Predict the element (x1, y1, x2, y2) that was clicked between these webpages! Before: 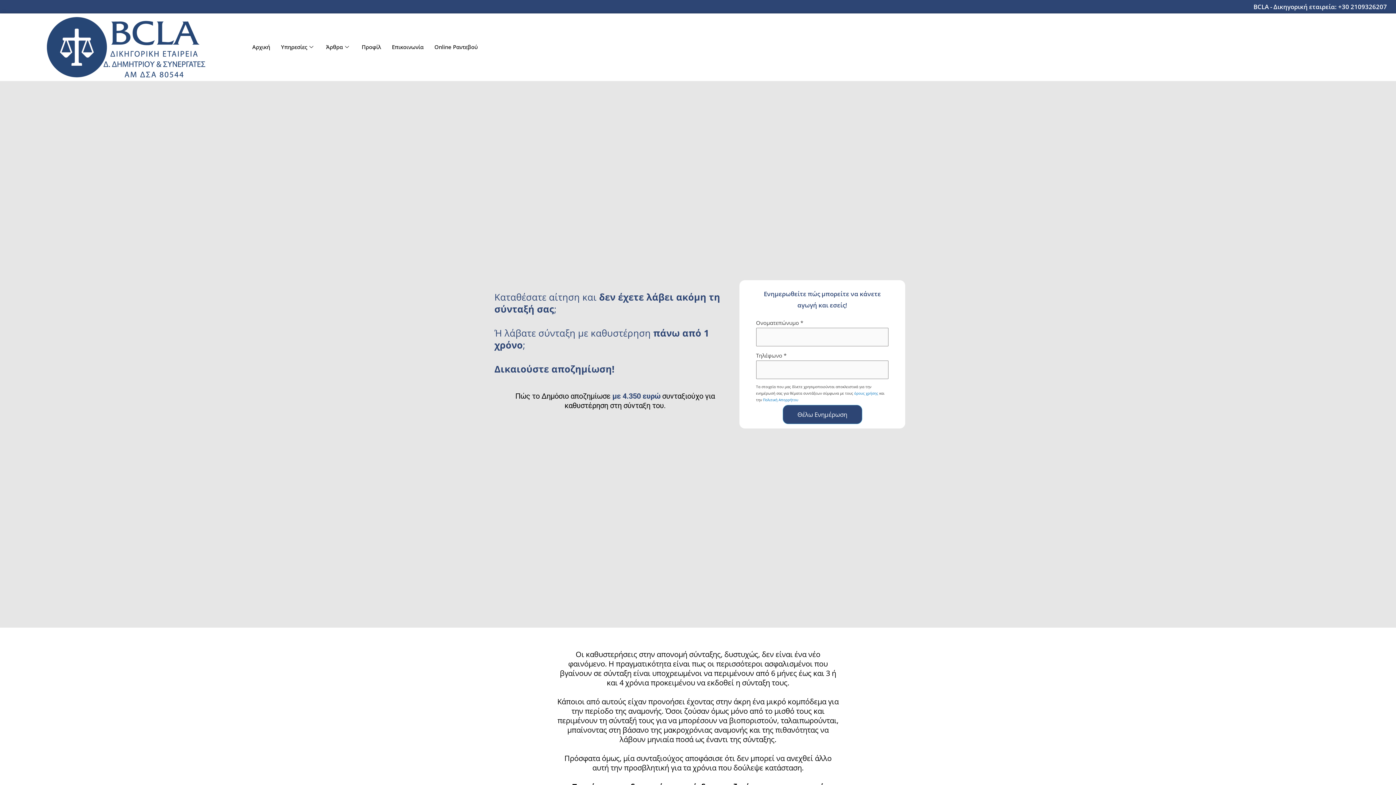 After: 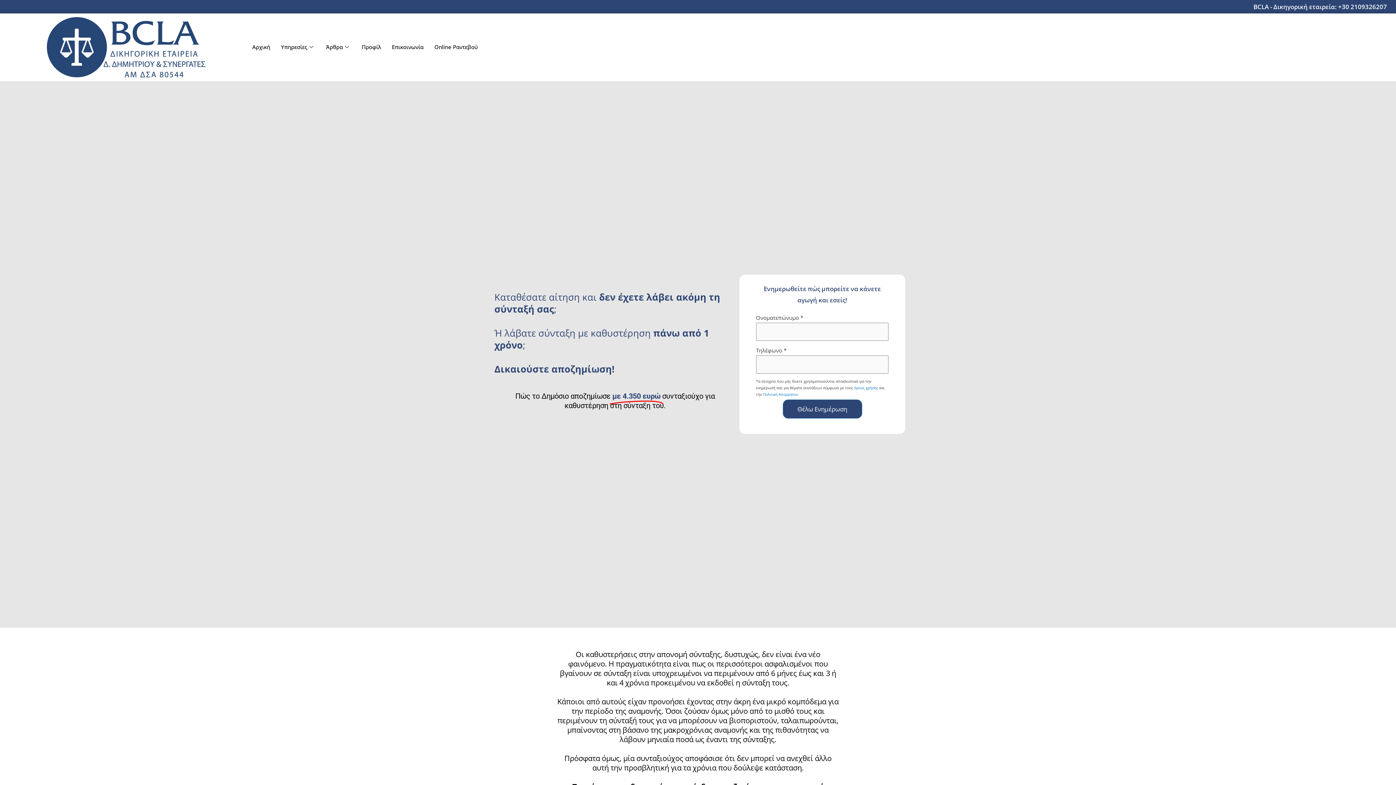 Action: bbox: (1338, 2, 1387, 10) label: +30 2109326207